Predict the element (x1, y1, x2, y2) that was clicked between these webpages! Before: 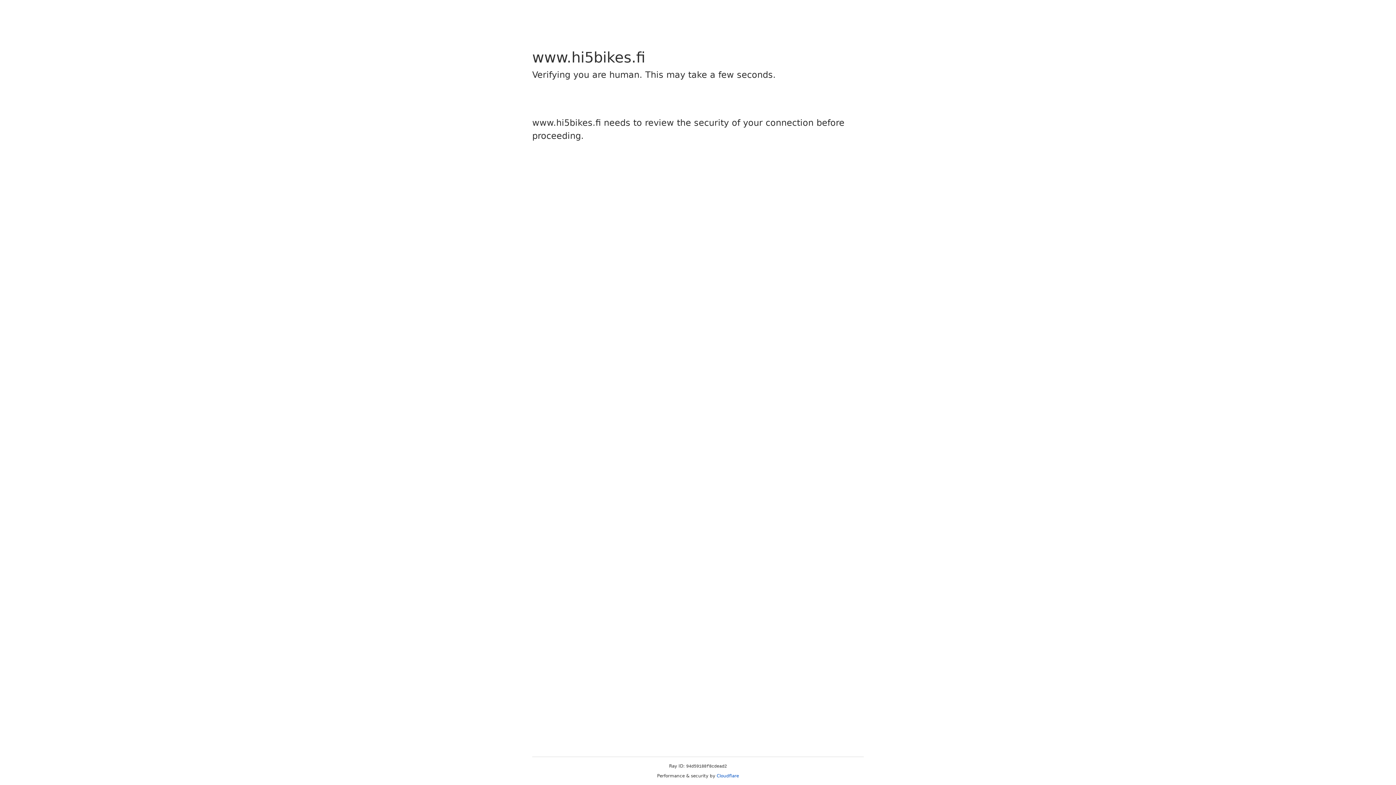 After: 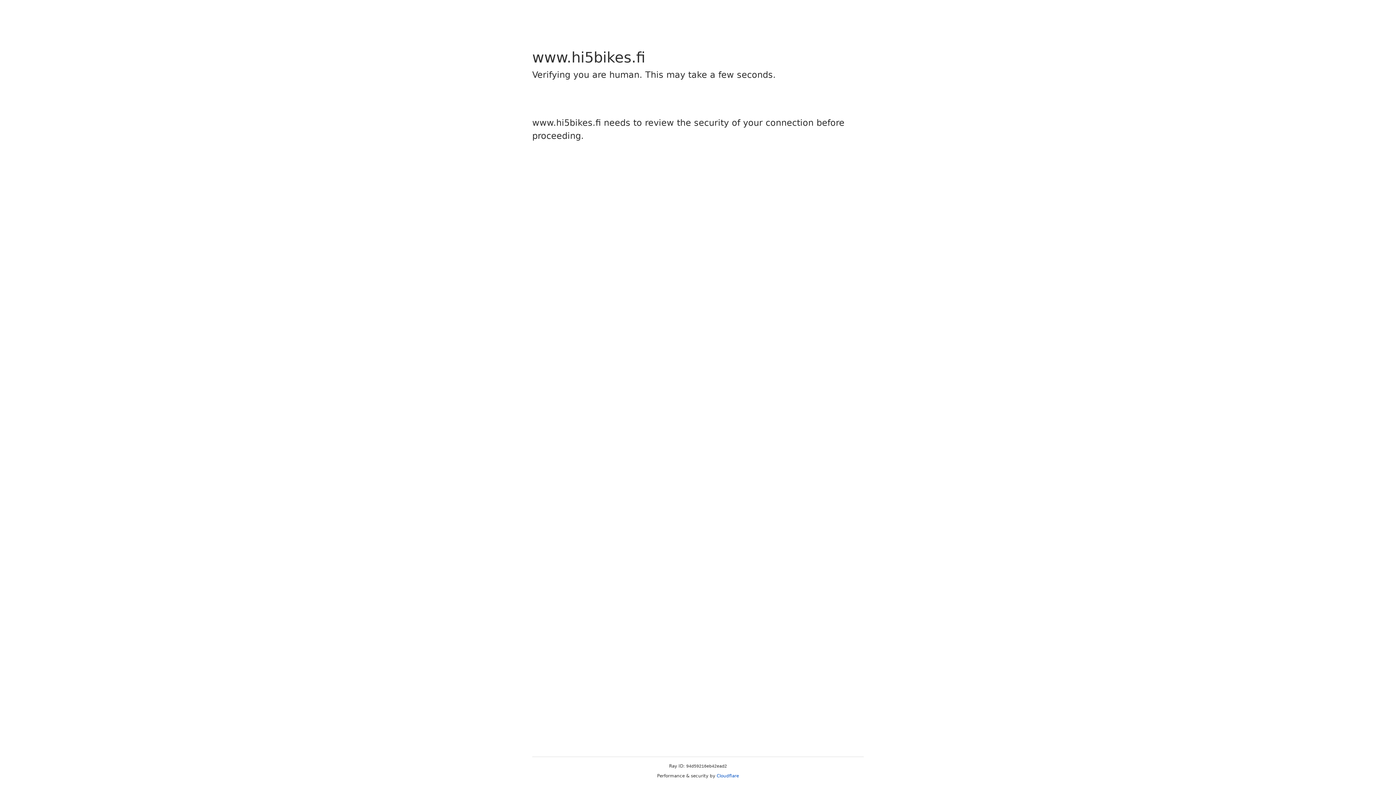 Action: label: Cloudflare bbox: (716, 773, 739, 778)